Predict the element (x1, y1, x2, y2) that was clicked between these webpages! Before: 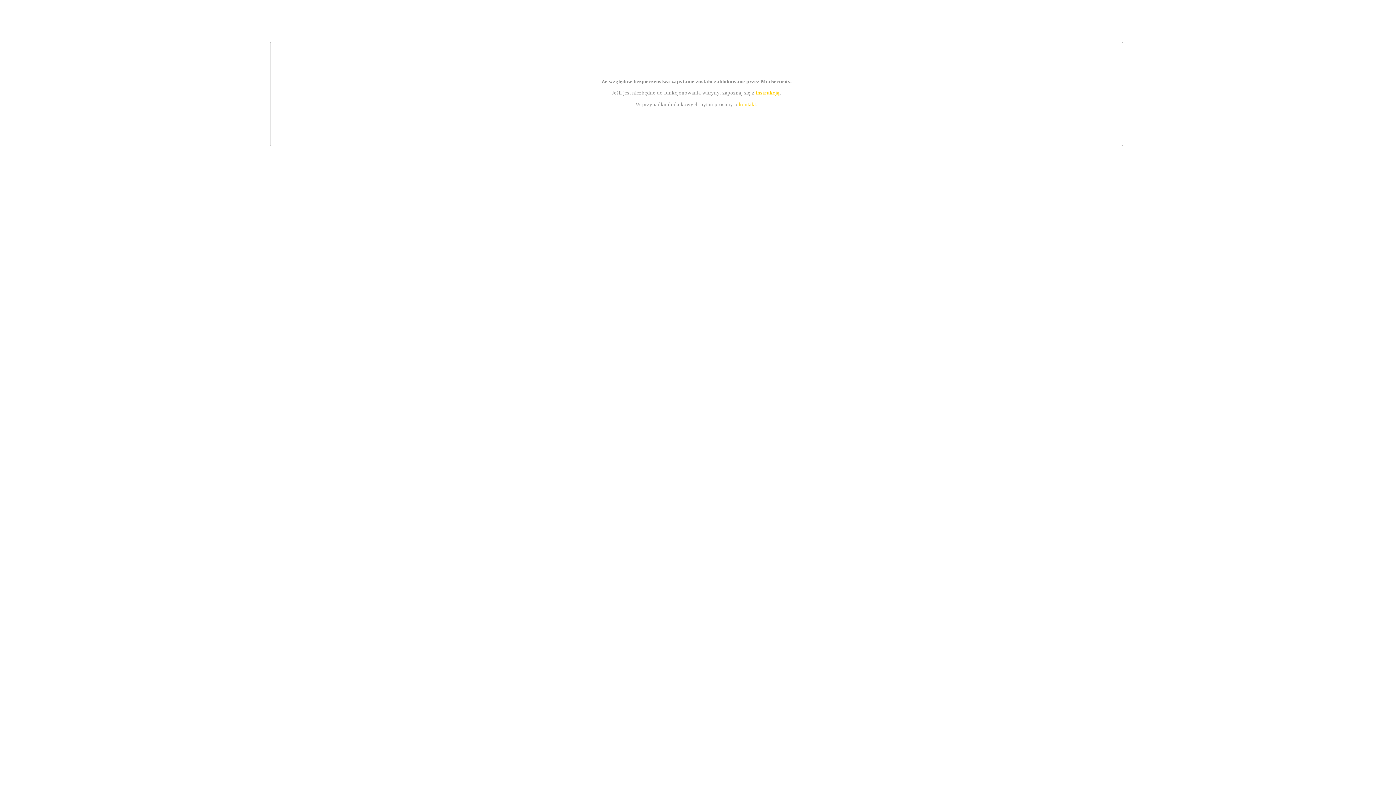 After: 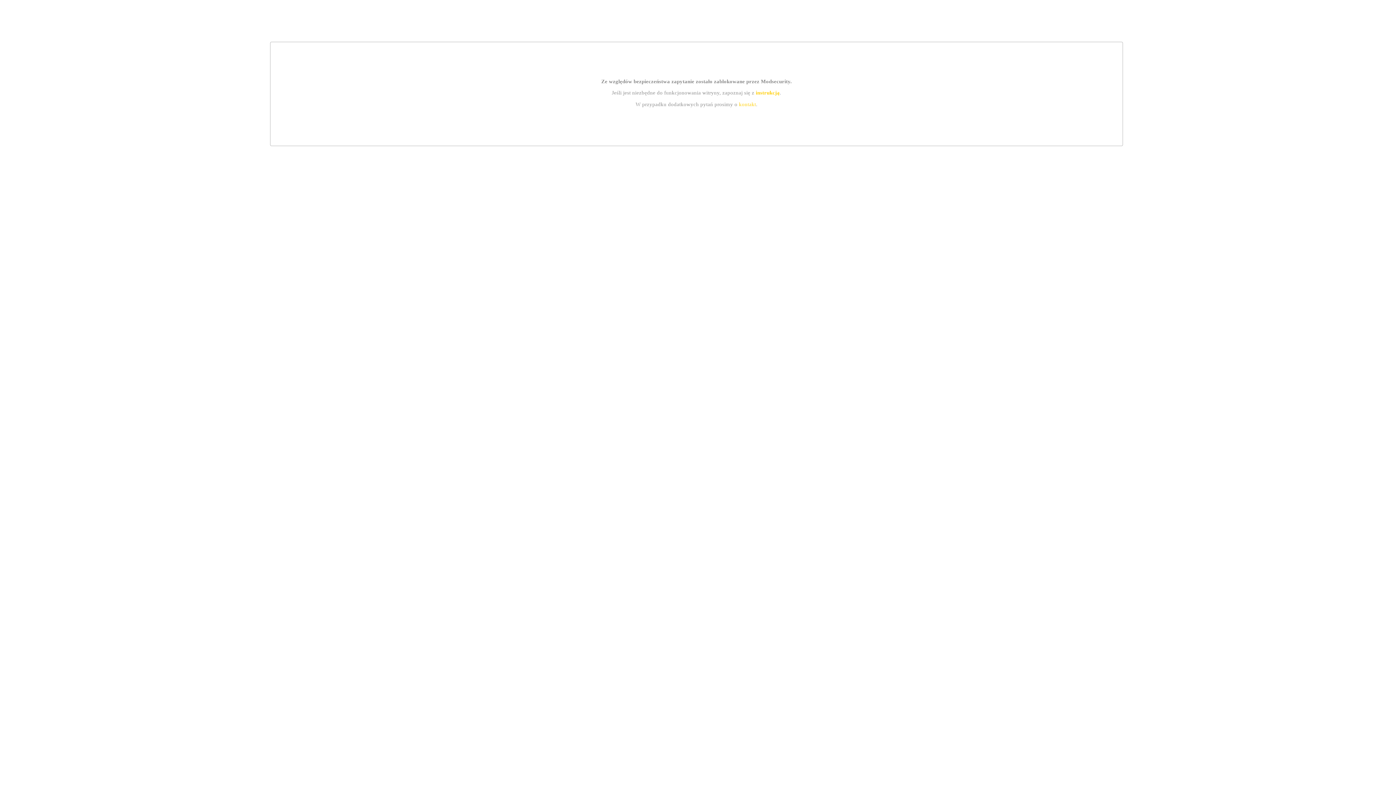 Action: bbox: (755, 89, 779, 95) label: instrukcją